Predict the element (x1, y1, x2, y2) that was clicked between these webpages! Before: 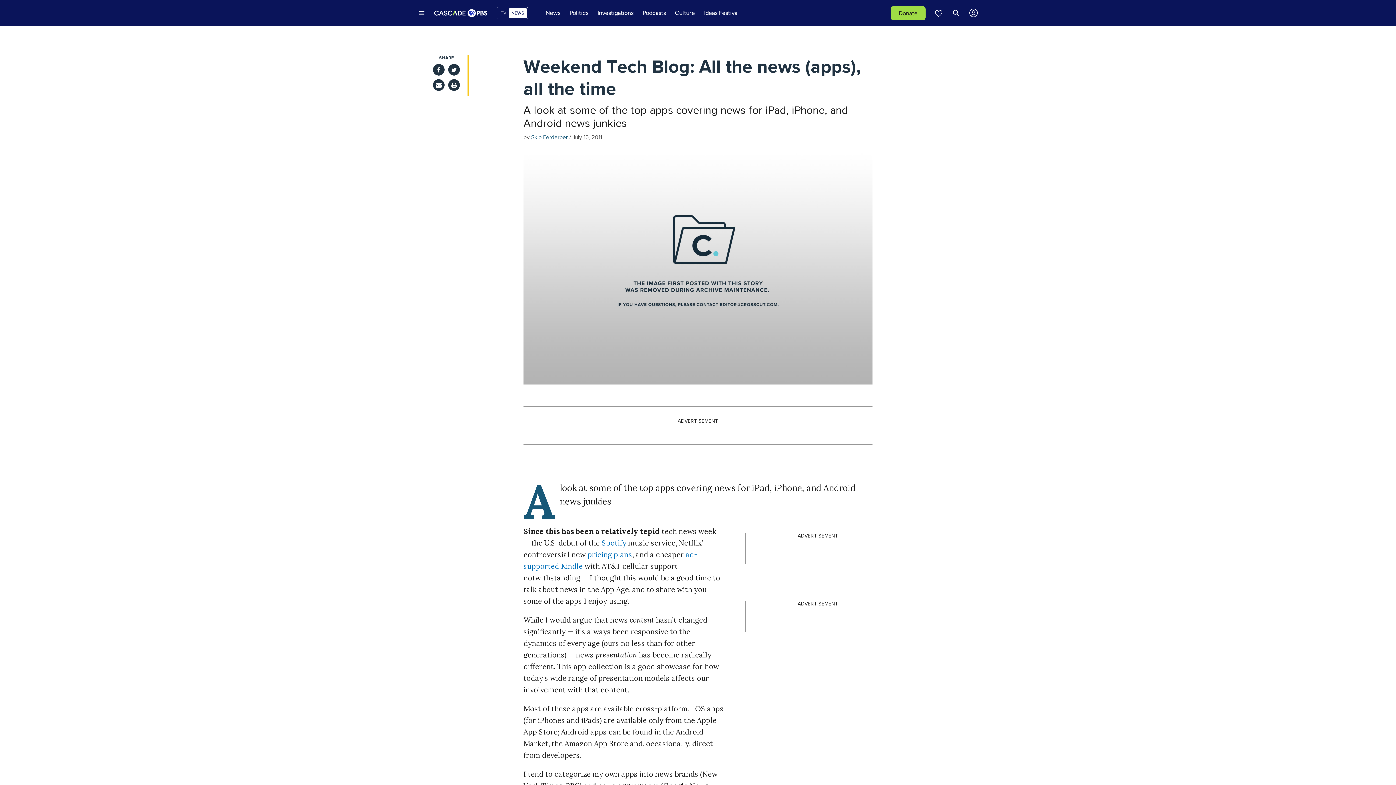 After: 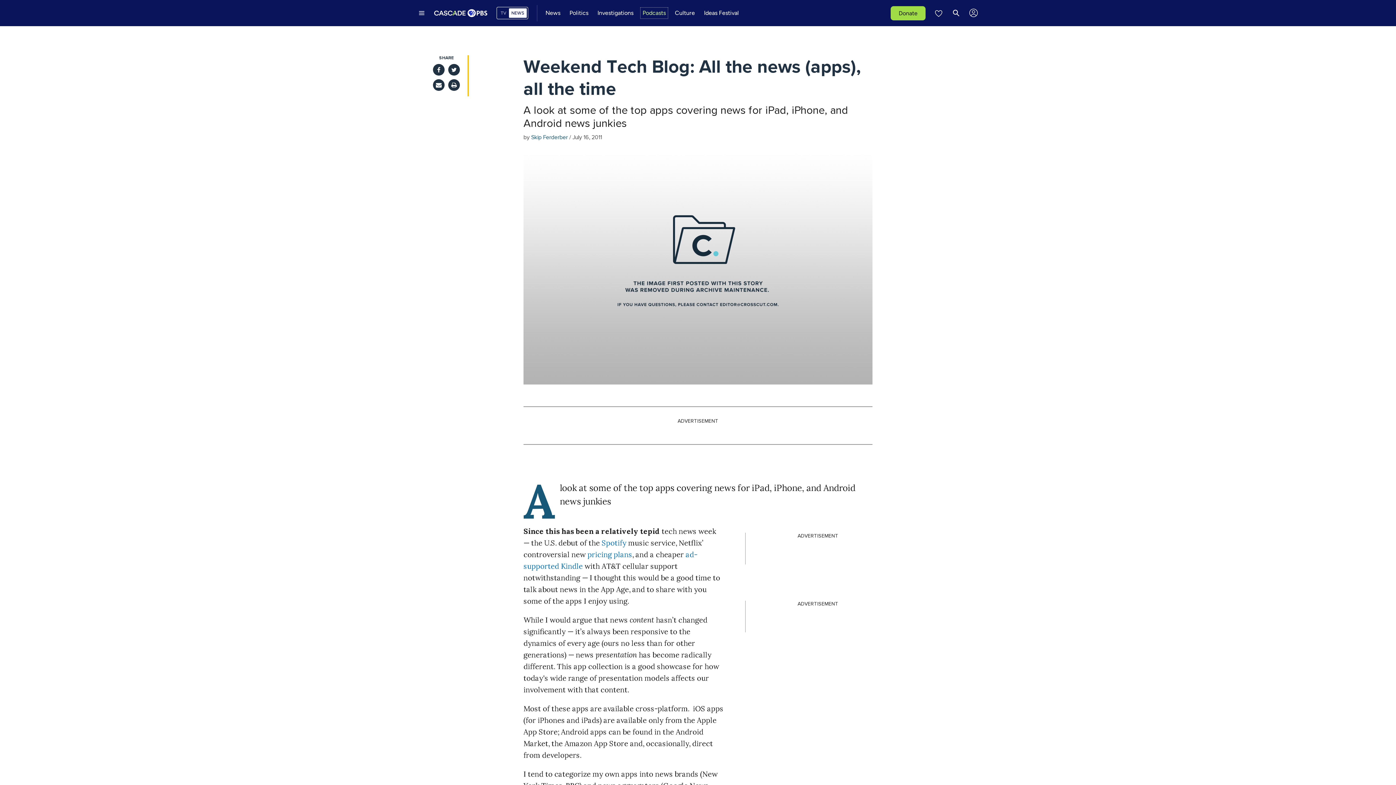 Action: label: Podcasts bbox: (641, 8, 666, 17)